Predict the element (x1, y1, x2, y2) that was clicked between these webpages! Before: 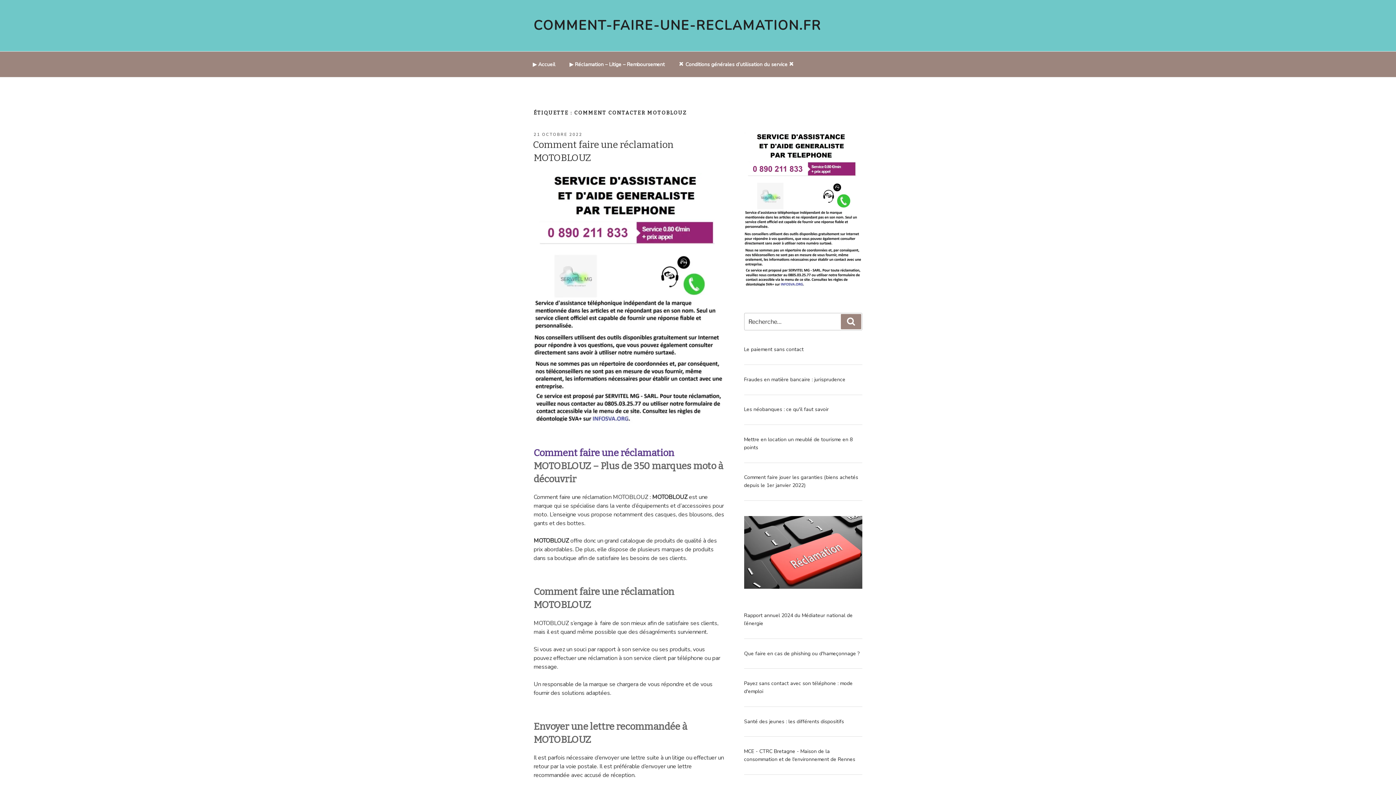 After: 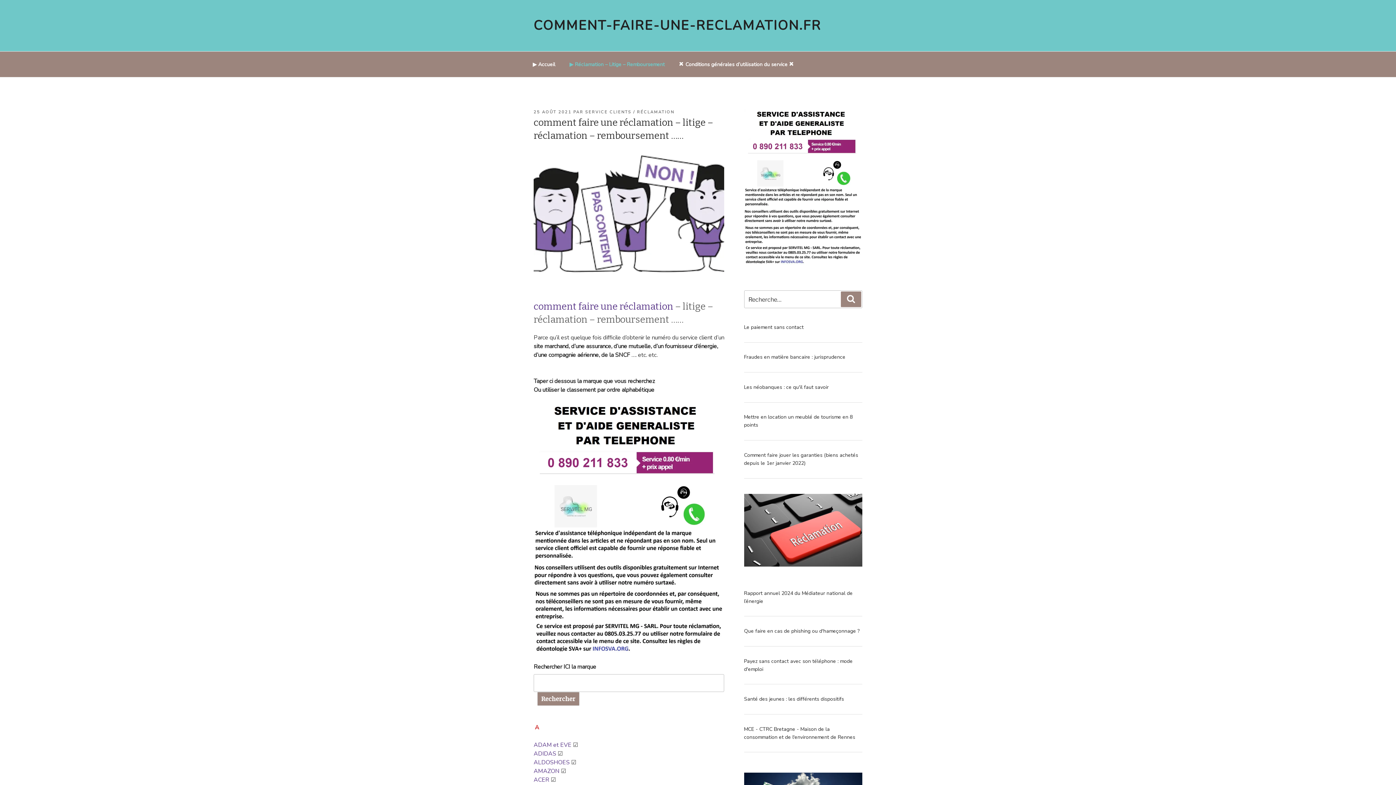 Action: bbox: (563, 55, 671, 73) label: ▶️ Réclamation – Litige – Remboursement